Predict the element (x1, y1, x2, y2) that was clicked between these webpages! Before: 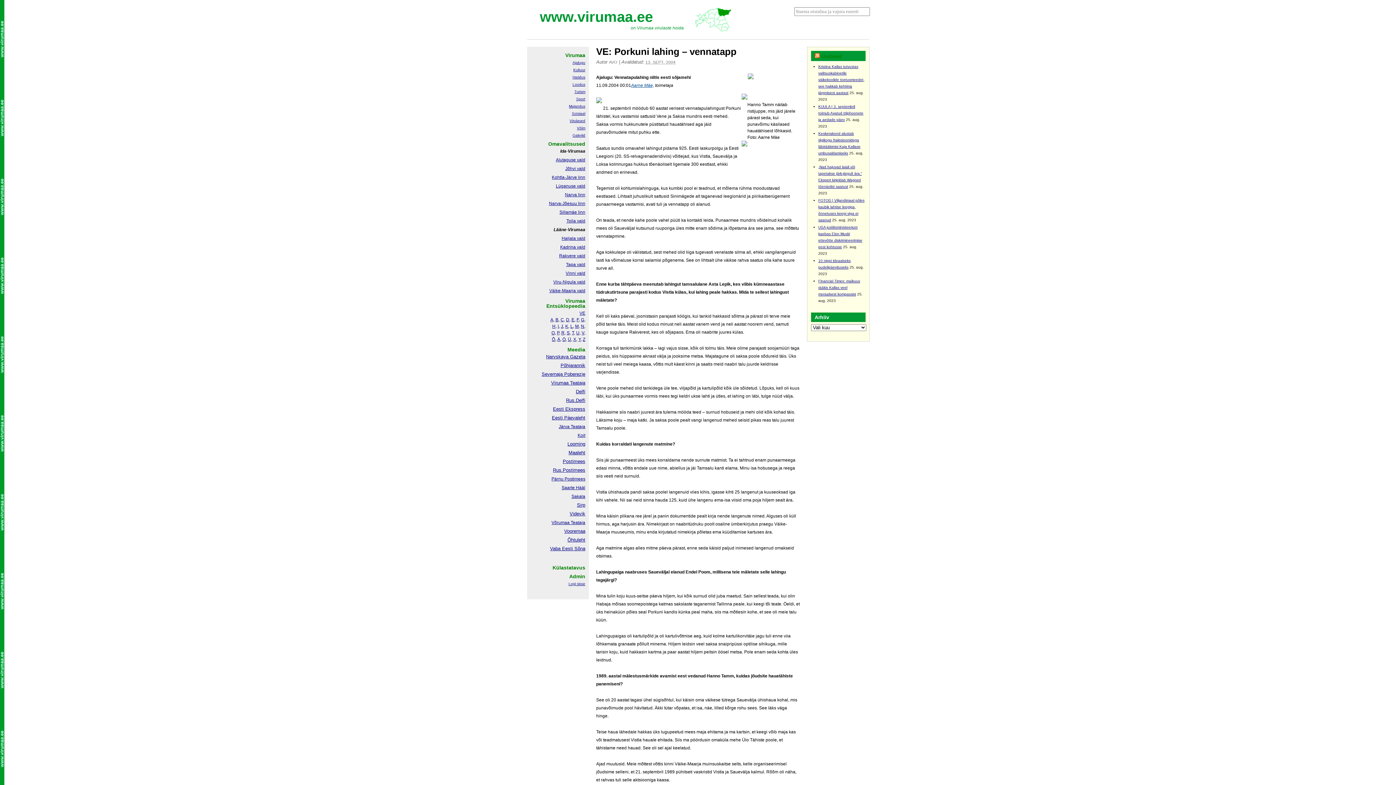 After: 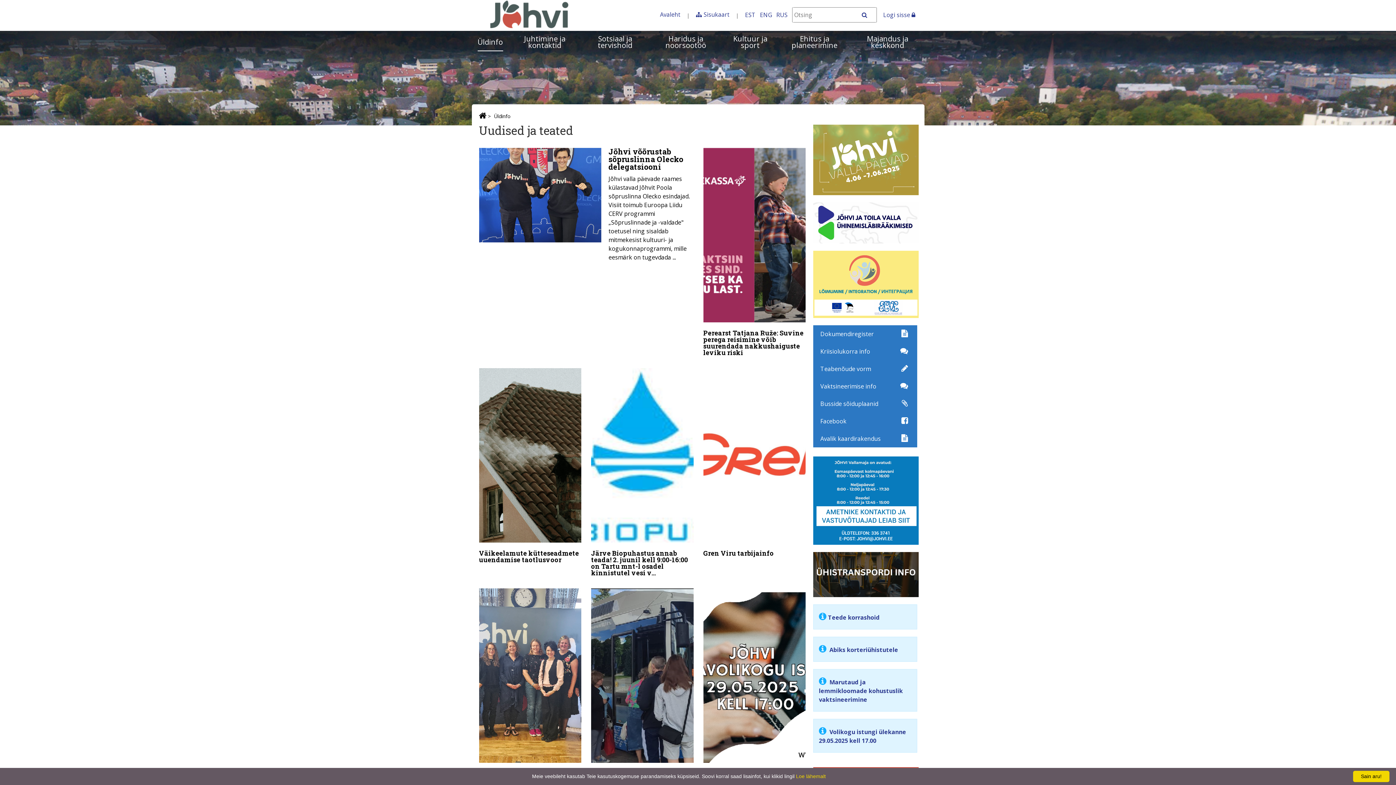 Action: label: Jõhvi vald bbox: (565, 166, 585, 171)